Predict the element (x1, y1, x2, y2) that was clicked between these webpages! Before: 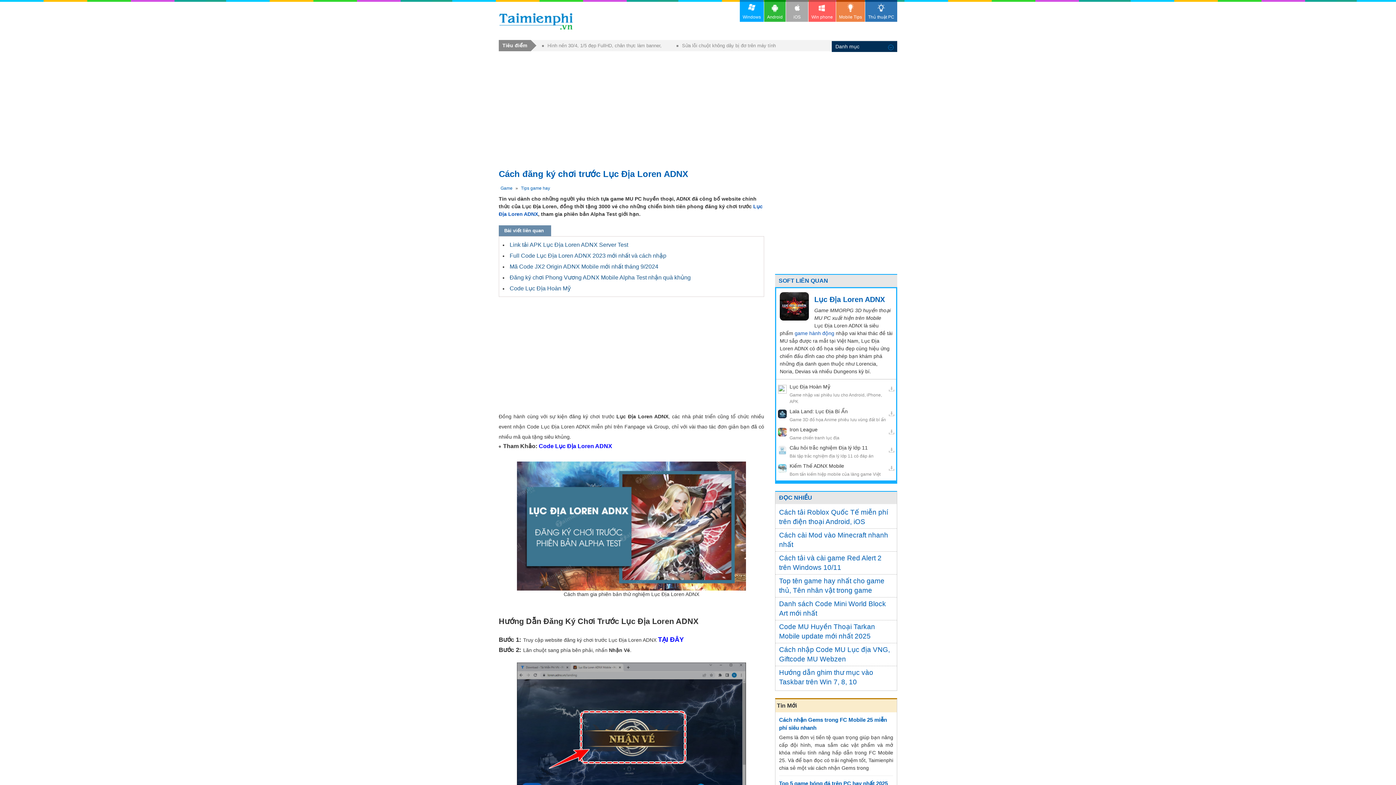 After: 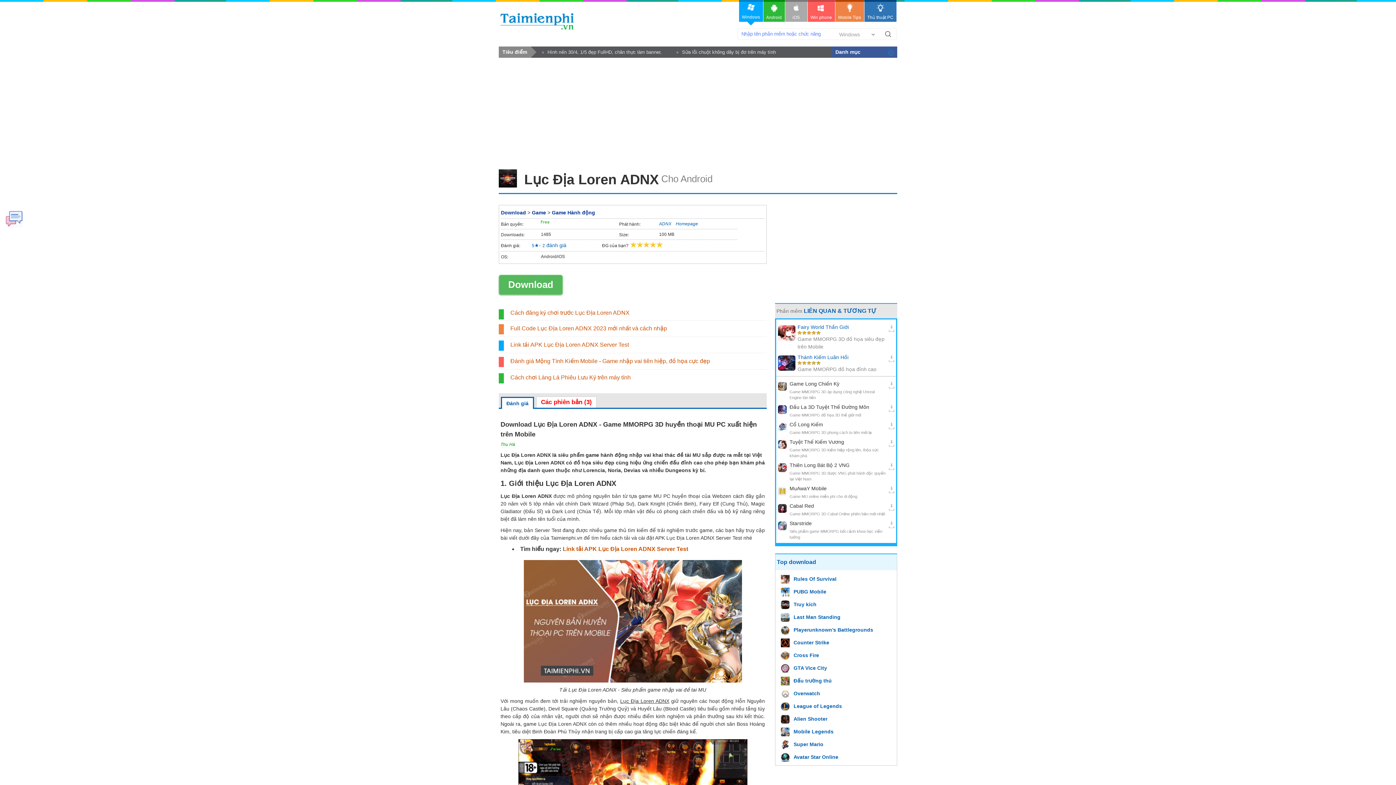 Action: label: Lục Địa Loren ADNX bbox: (814, 295, 885, 303)